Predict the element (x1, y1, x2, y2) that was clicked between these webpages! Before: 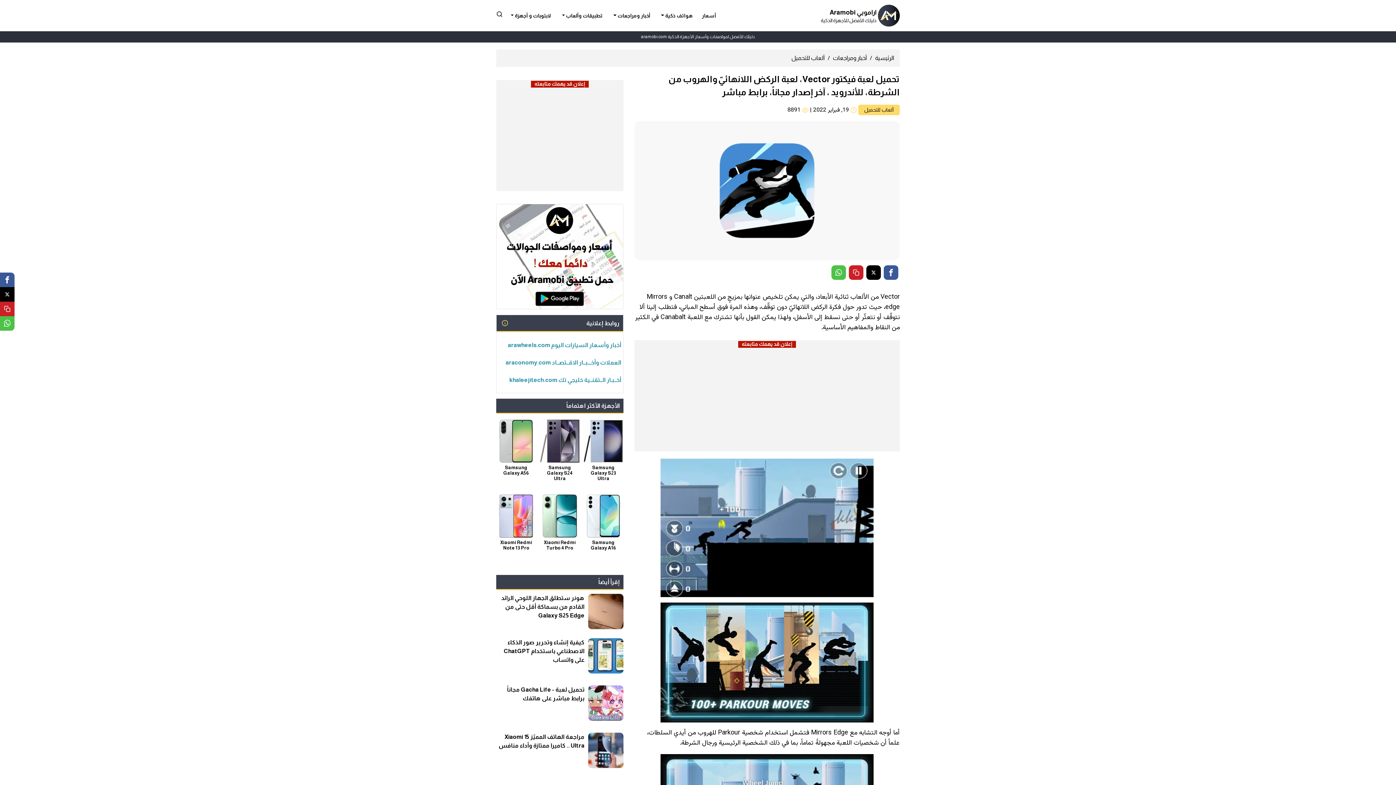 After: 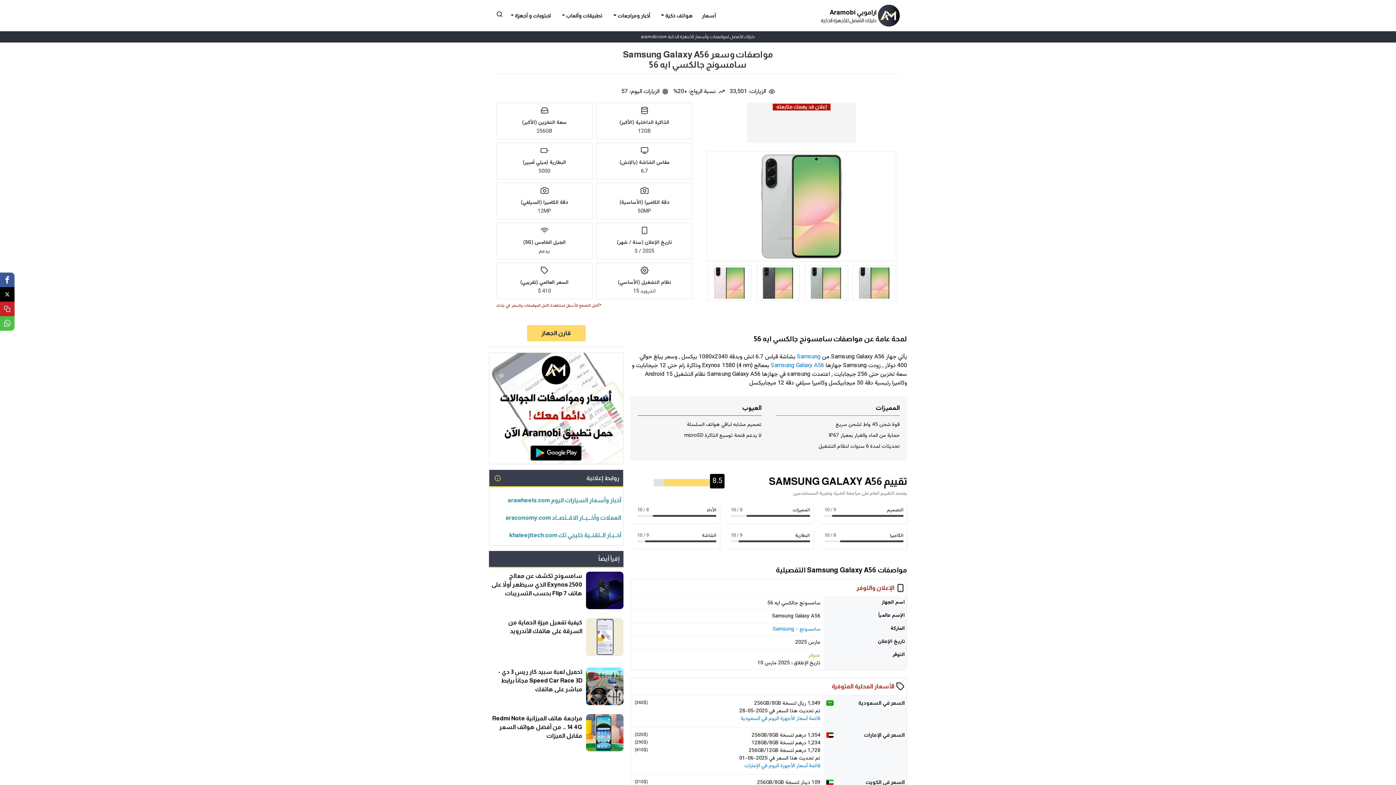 Action: bbox: (496, 419, 536, 476) label: Samsung Galaxy A56